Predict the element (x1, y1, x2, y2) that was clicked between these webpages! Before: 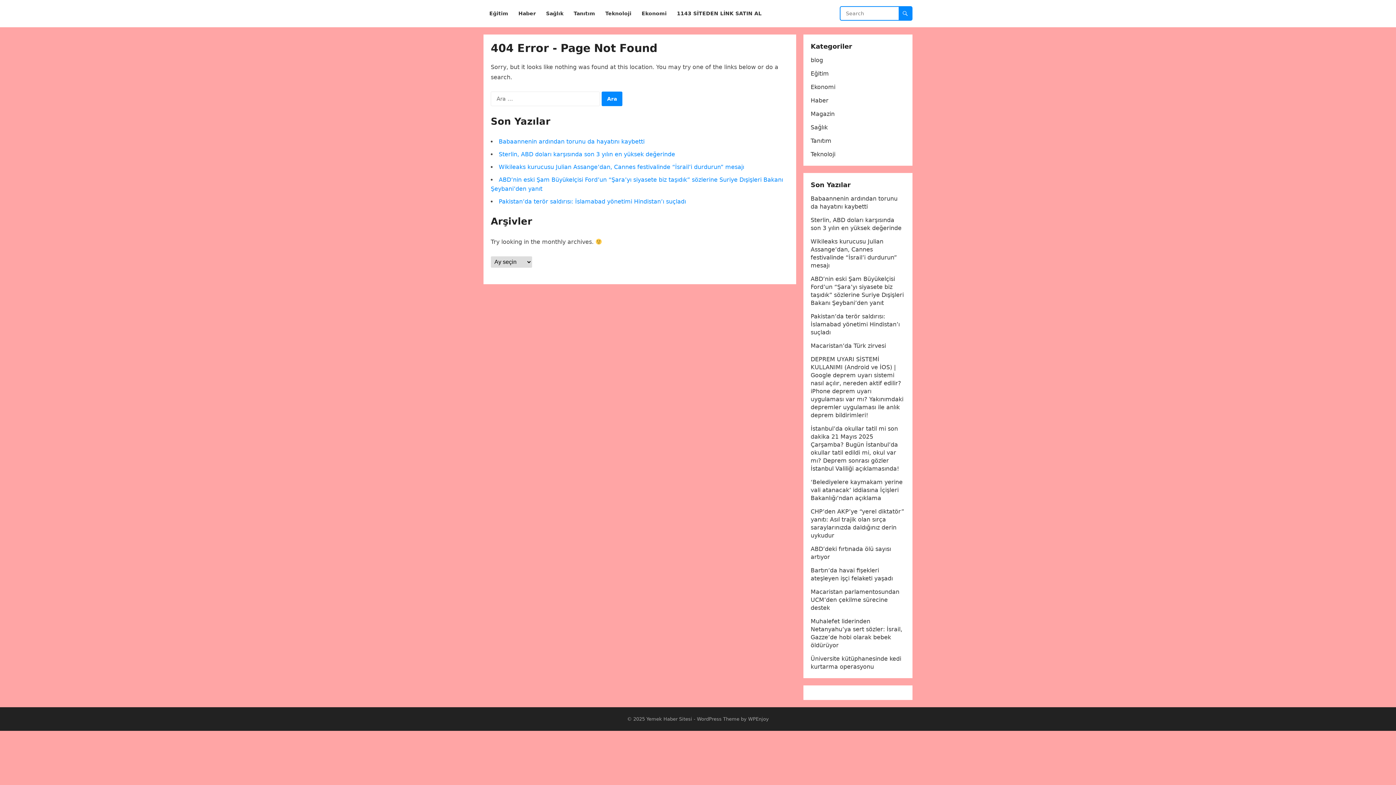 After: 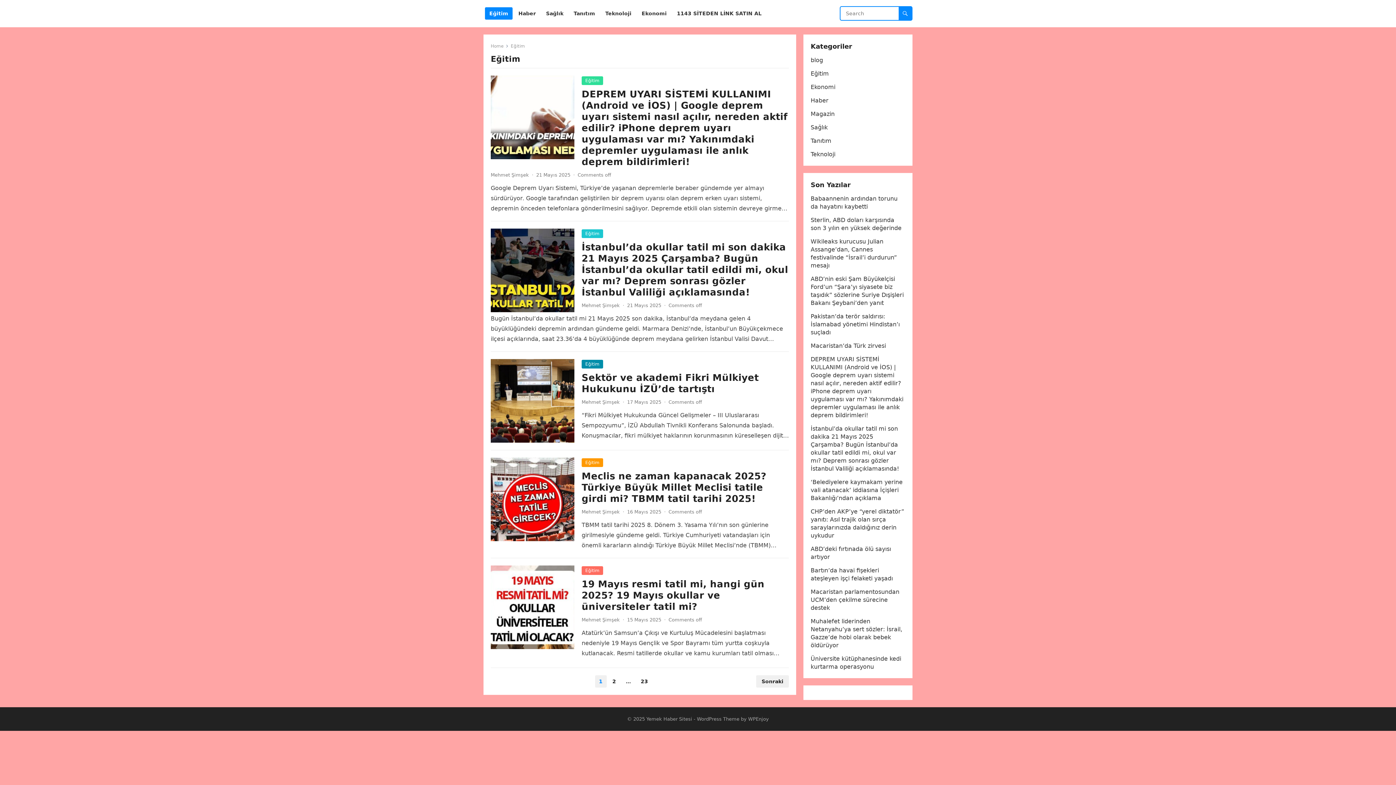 Action: label: Eğitim bbox: (810, 70, 829, 77)